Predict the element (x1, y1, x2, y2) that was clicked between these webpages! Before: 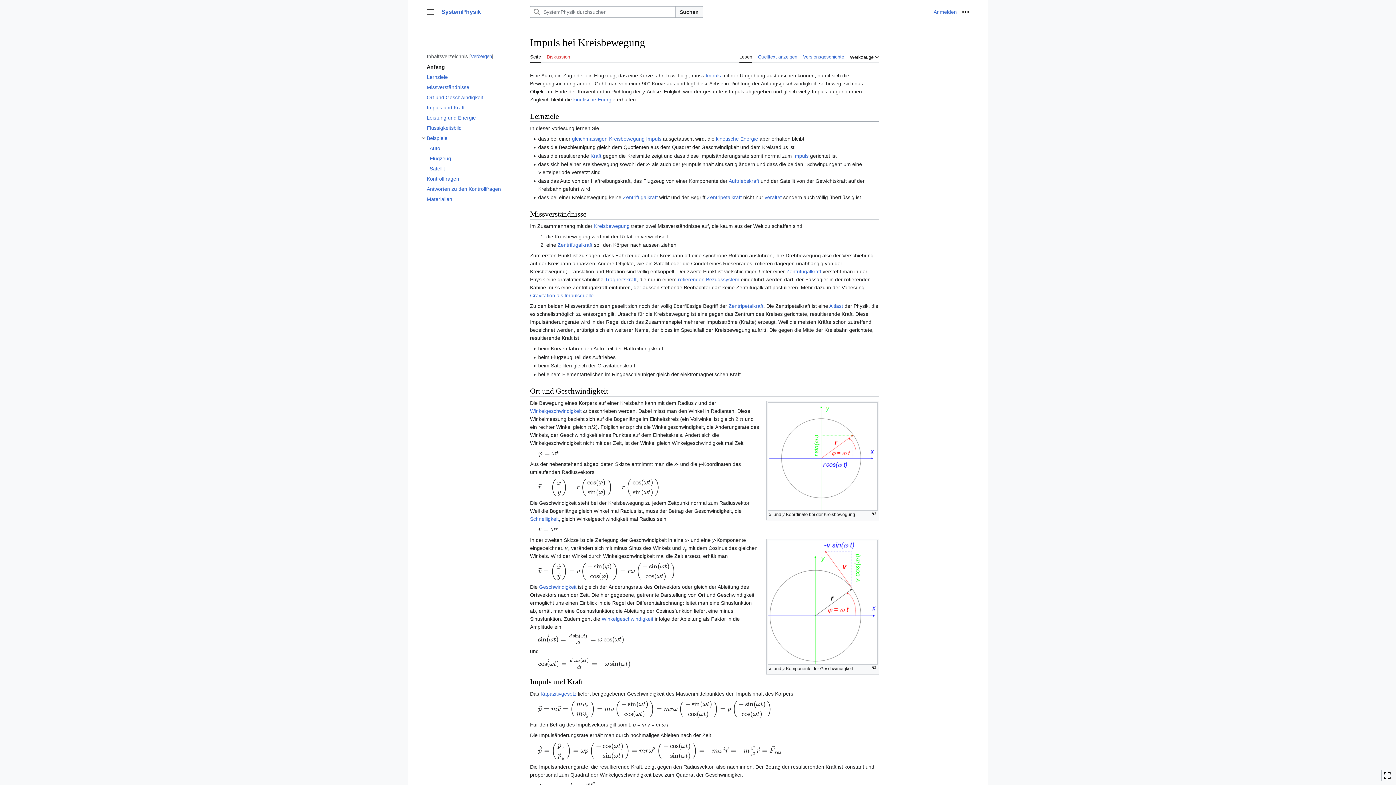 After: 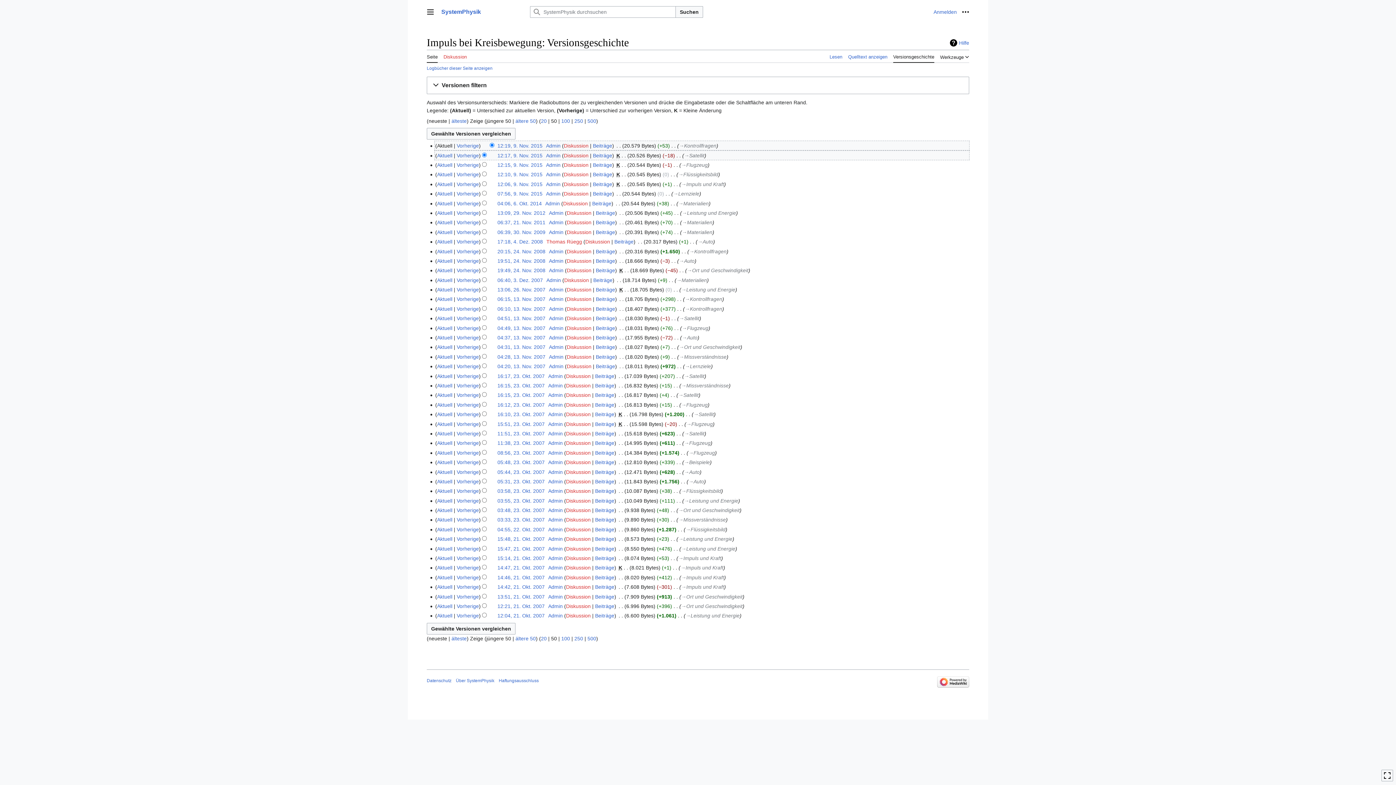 Action: label: Versionsgeschichte bbox: (803, 49, 844, 62)